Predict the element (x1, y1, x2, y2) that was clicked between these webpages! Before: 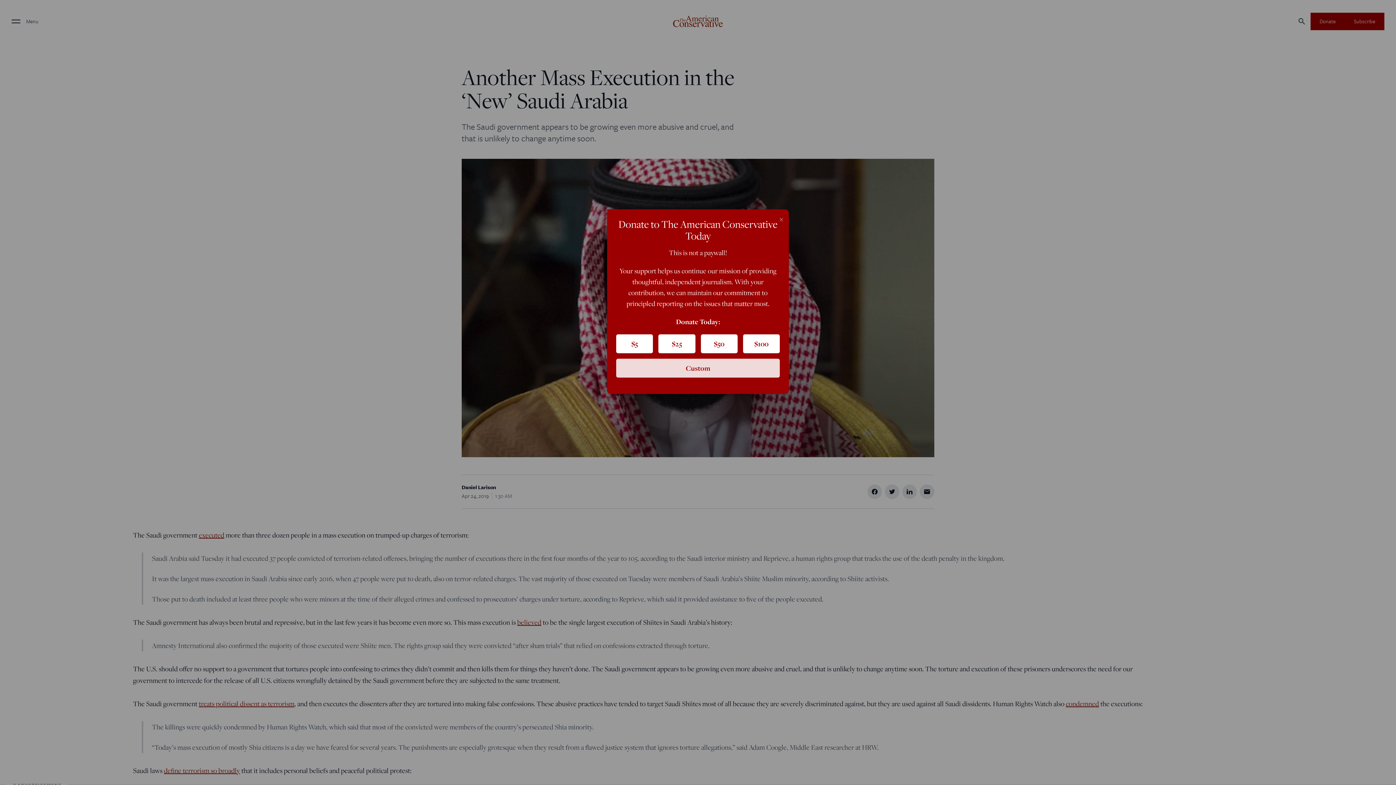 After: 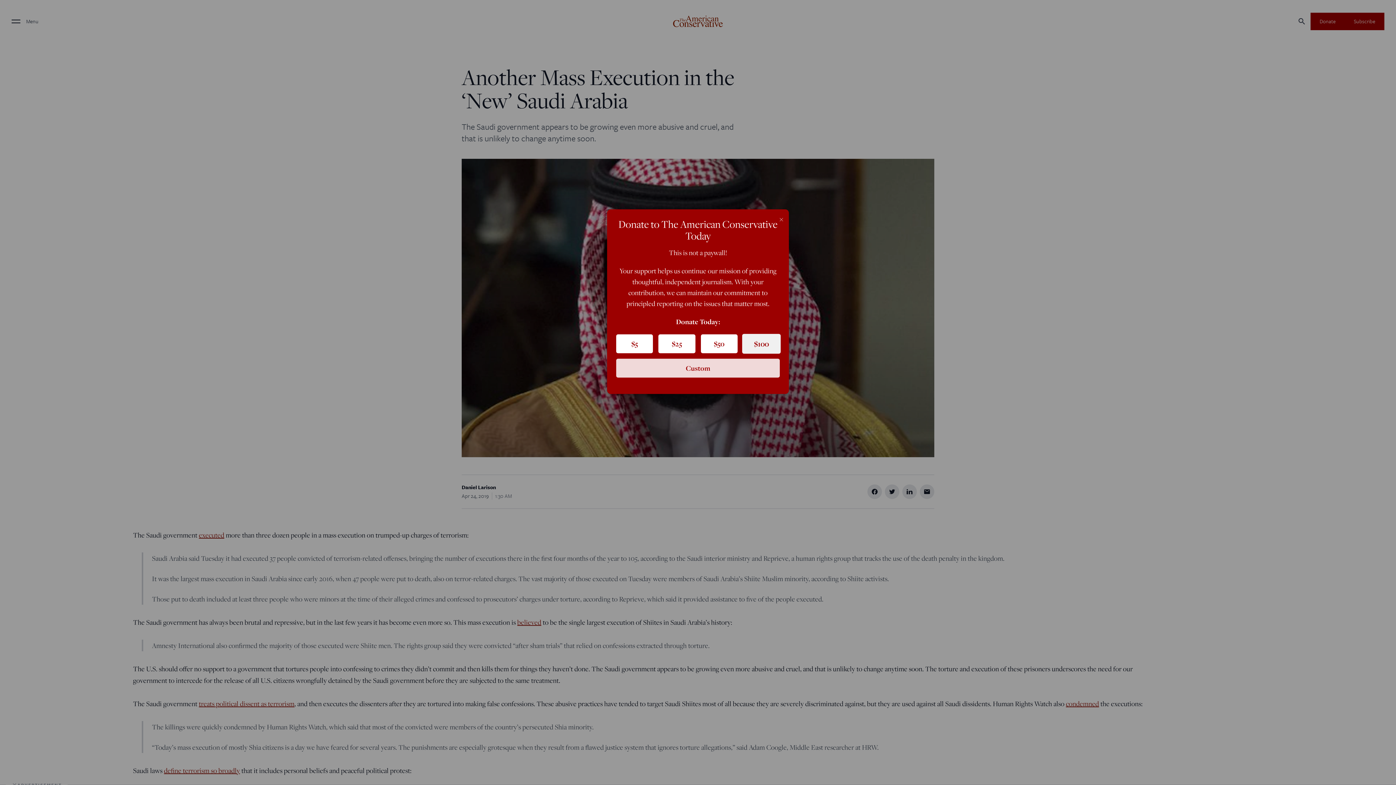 Action: bbox: (743, 334, 780, 353) label: $100